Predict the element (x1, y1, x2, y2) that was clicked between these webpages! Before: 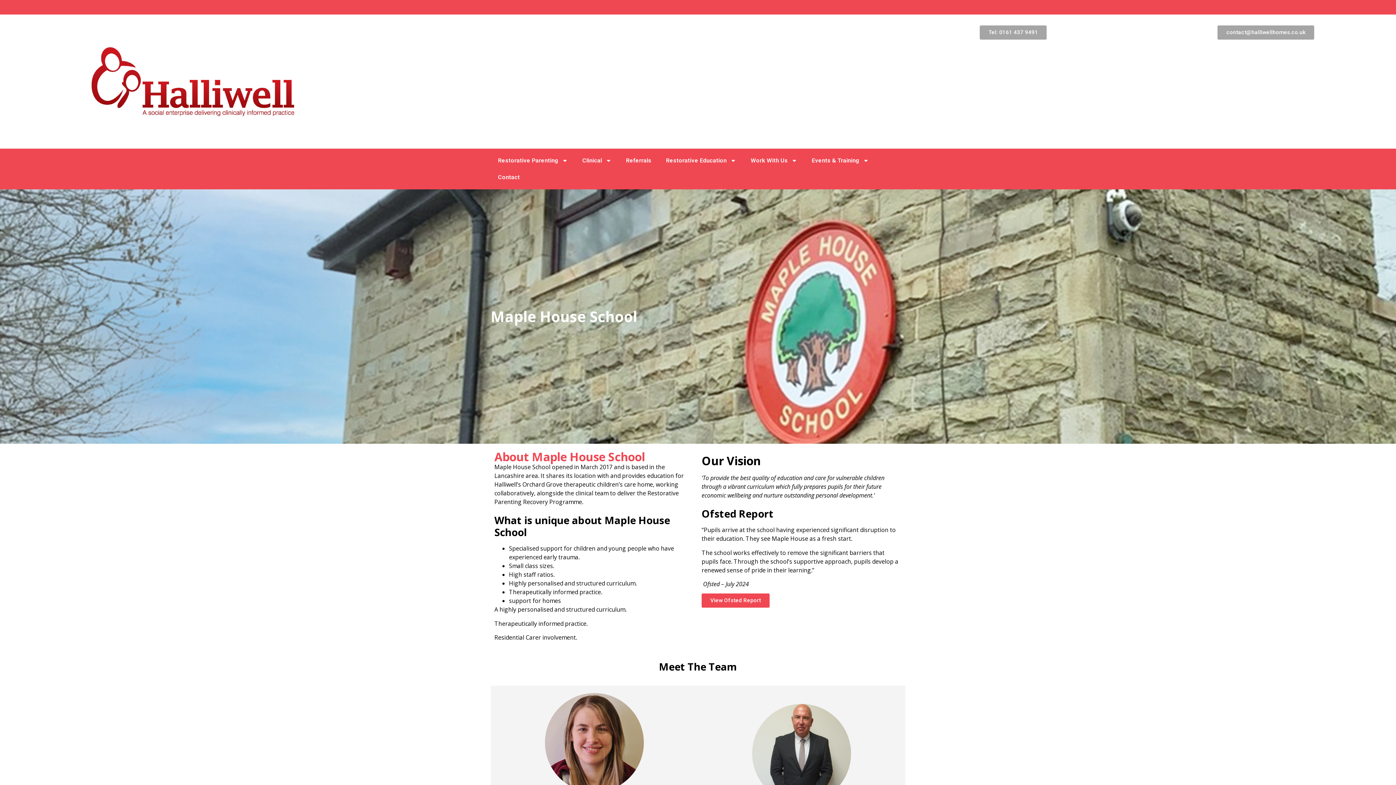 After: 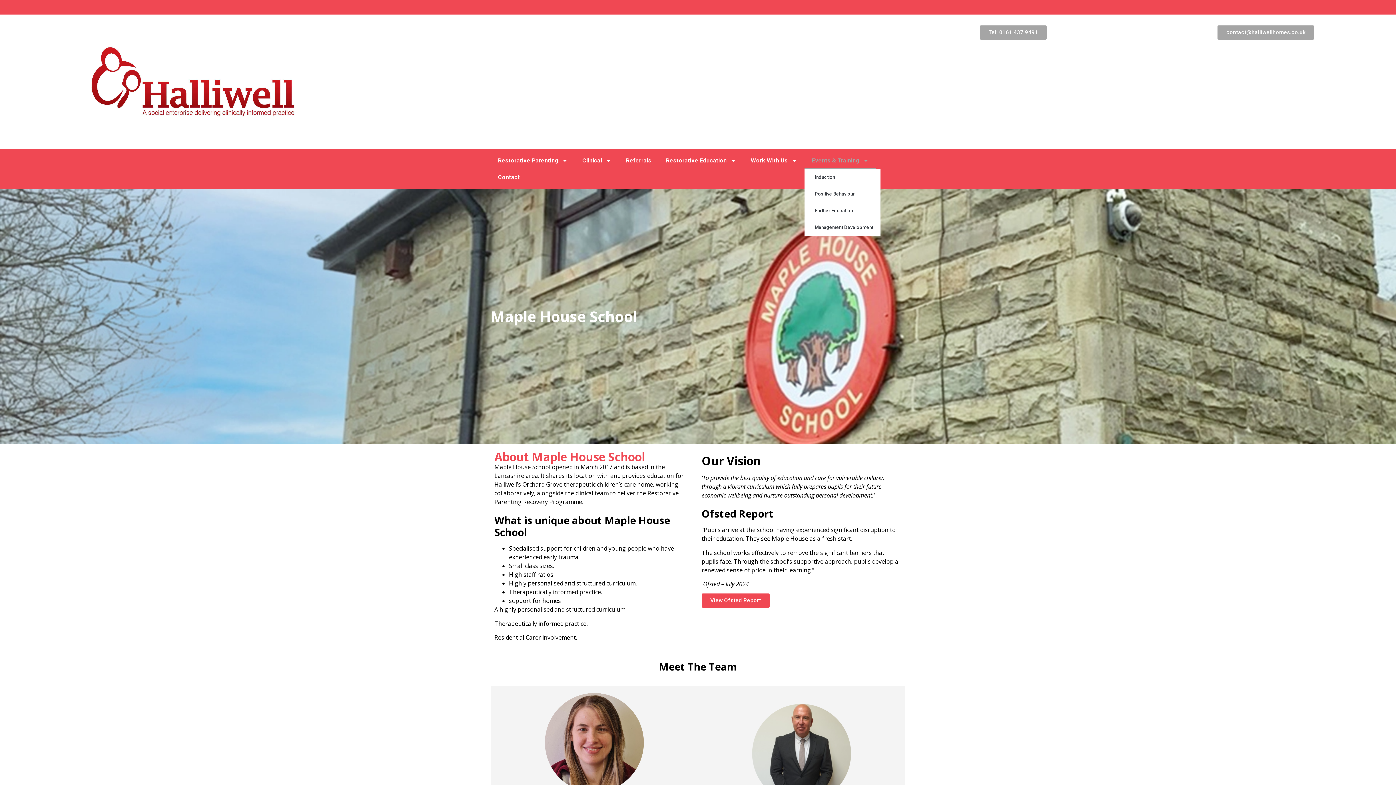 Action: label: Events & Training bbox: (804, 152, 876, 169)